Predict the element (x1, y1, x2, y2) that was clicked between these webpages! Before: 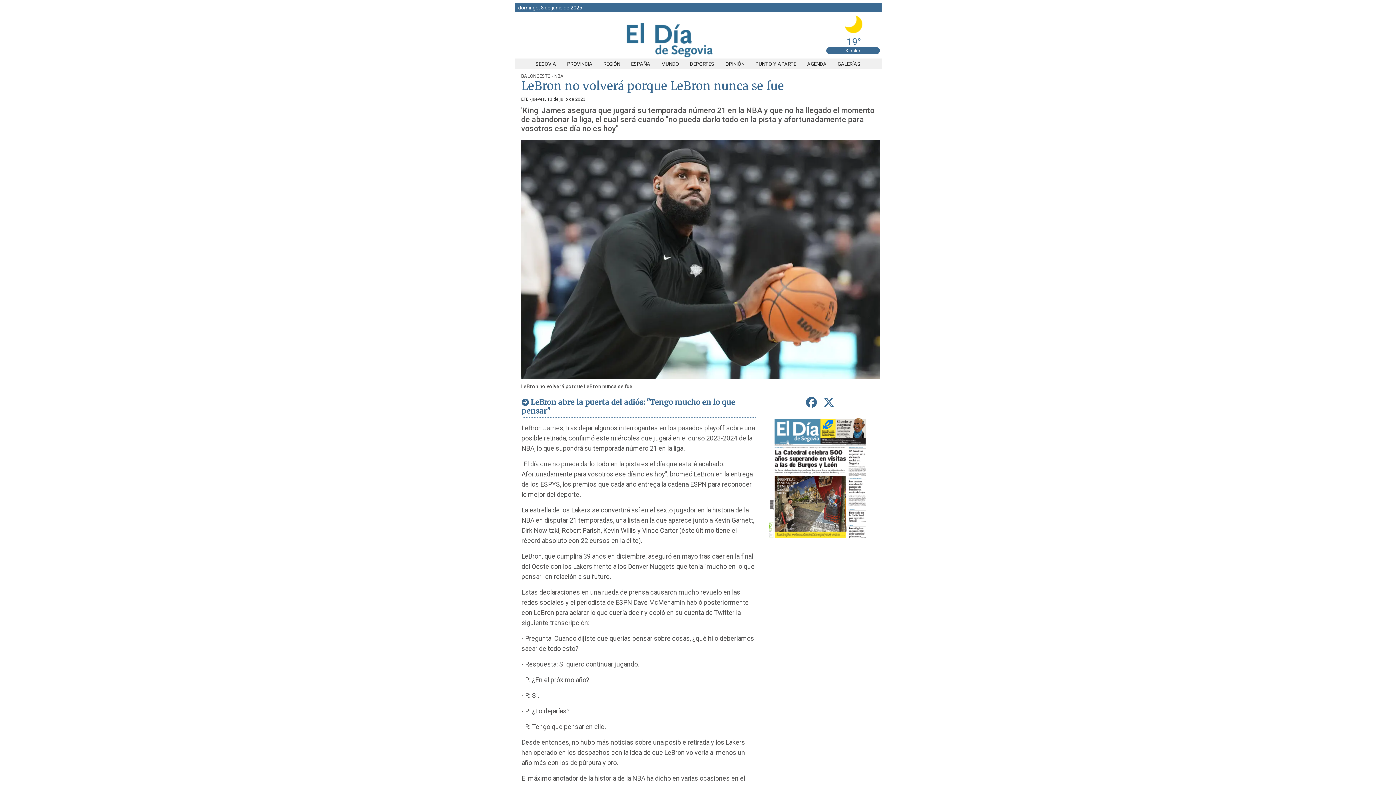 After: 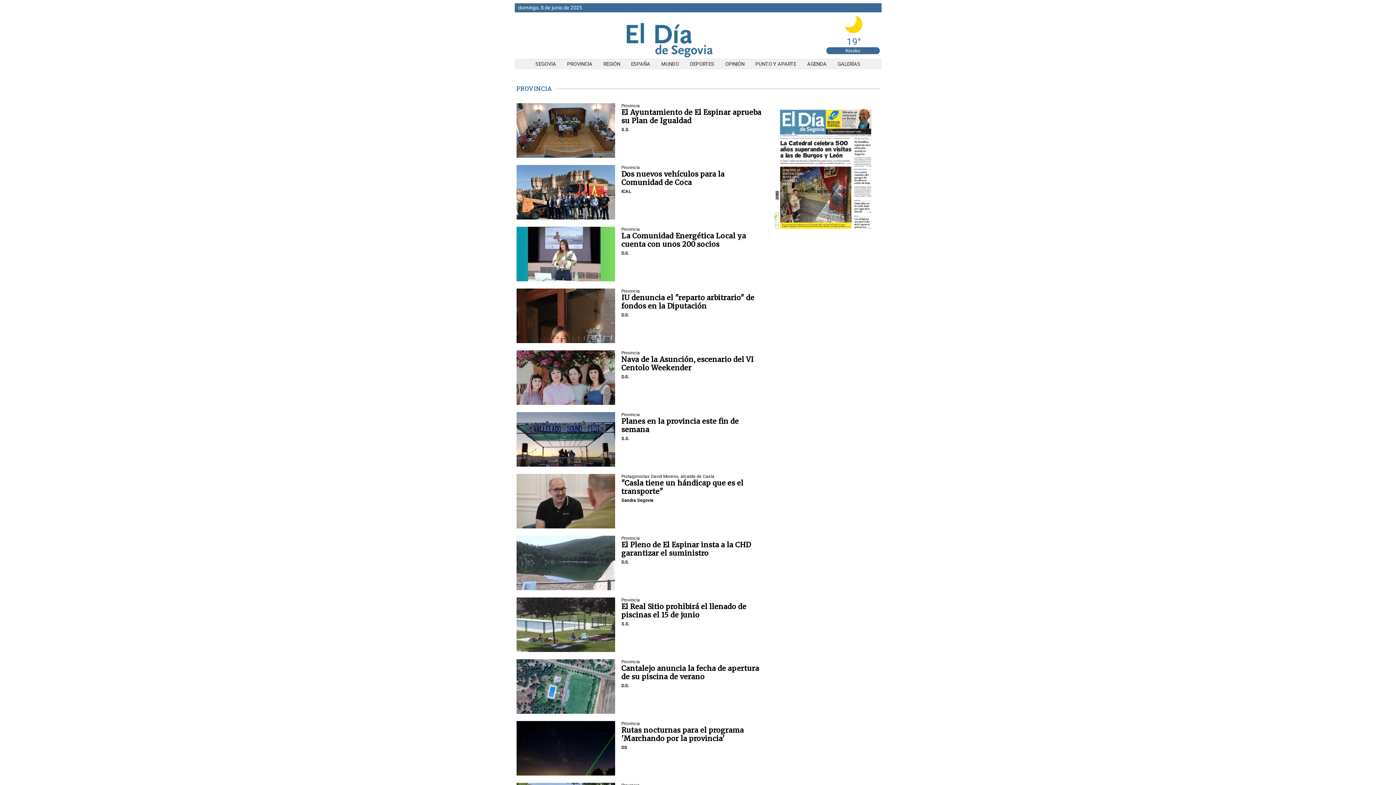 Action: label: PROVINCIA bbox: (561, 61, 598, 66)